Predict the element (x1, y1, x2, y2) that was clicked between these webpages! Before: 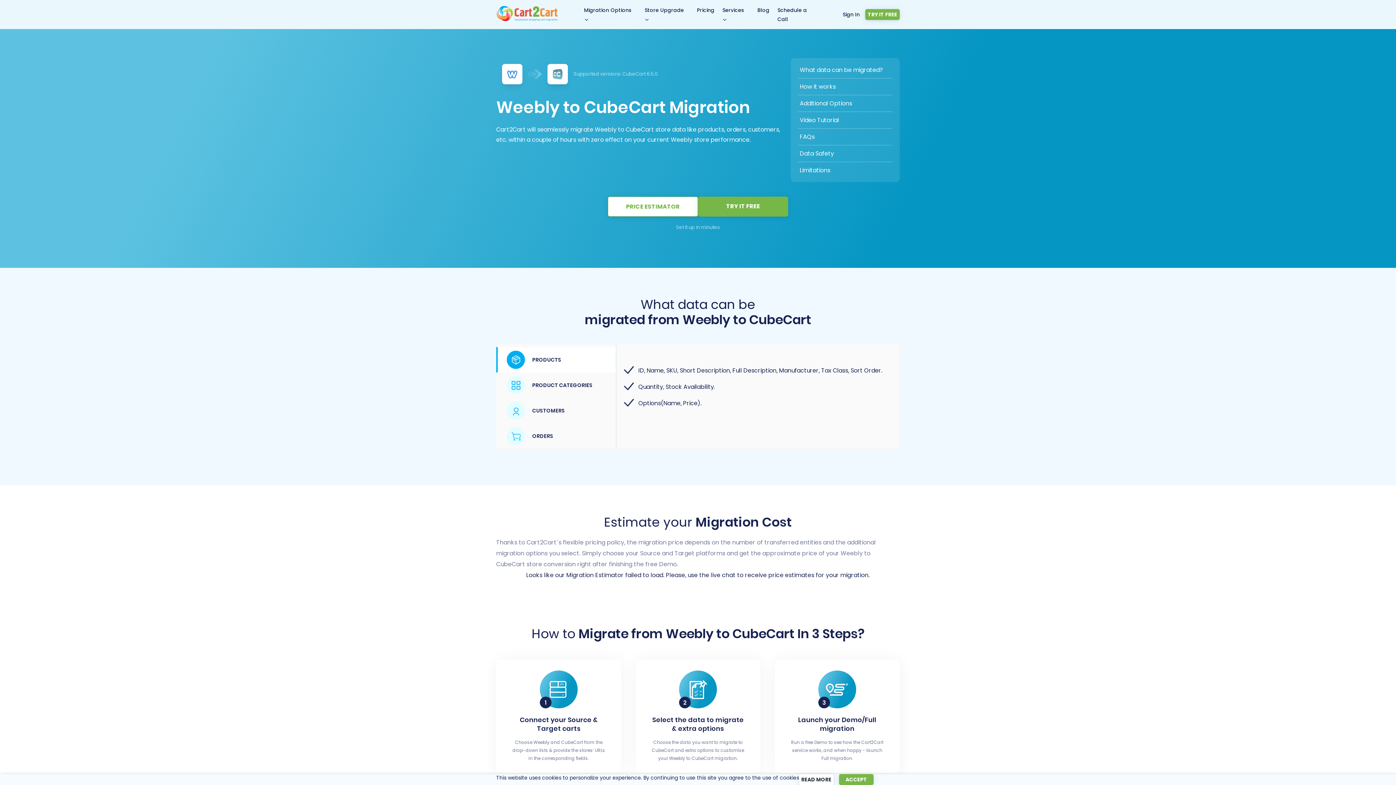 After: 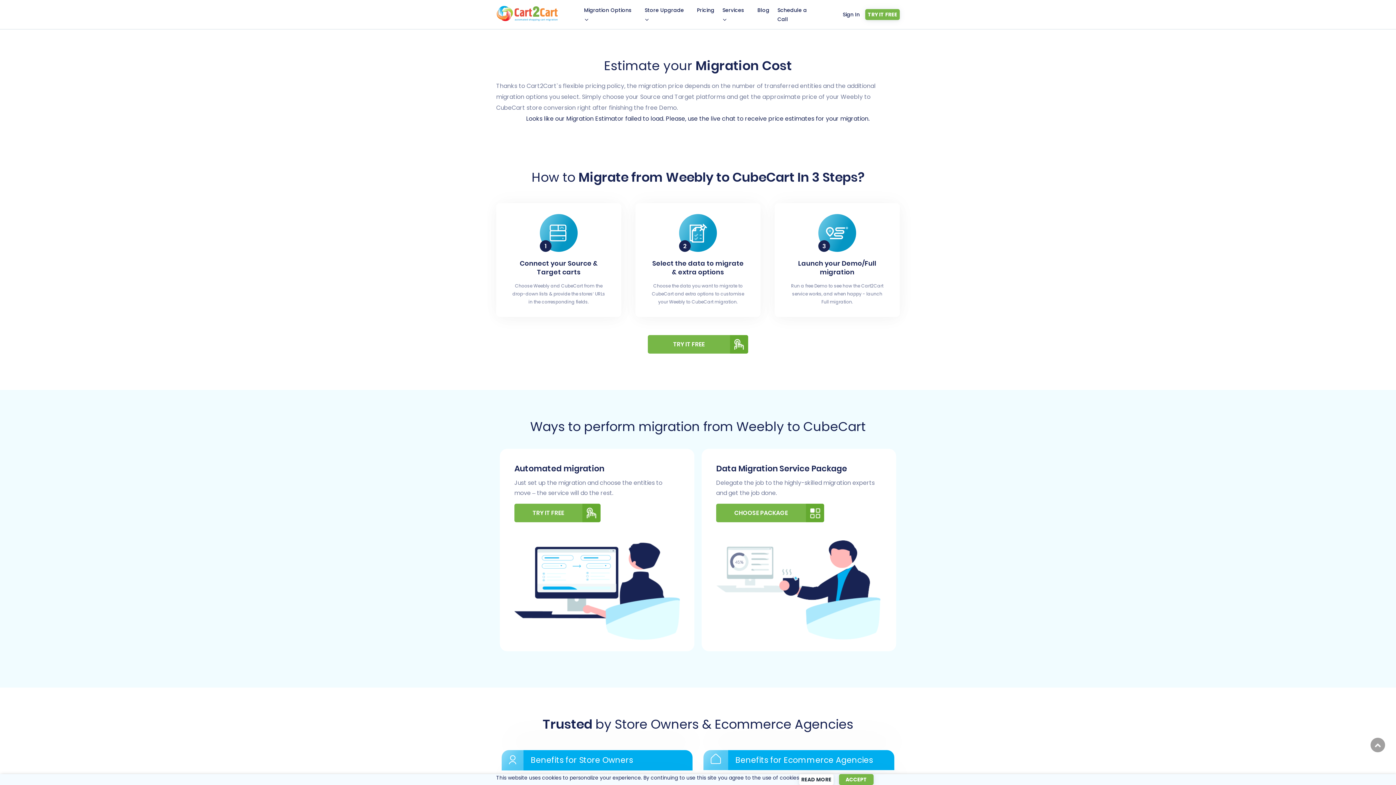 Action: label: PRICE ESTIMATOR bbox: (608, 196, 698, 216)